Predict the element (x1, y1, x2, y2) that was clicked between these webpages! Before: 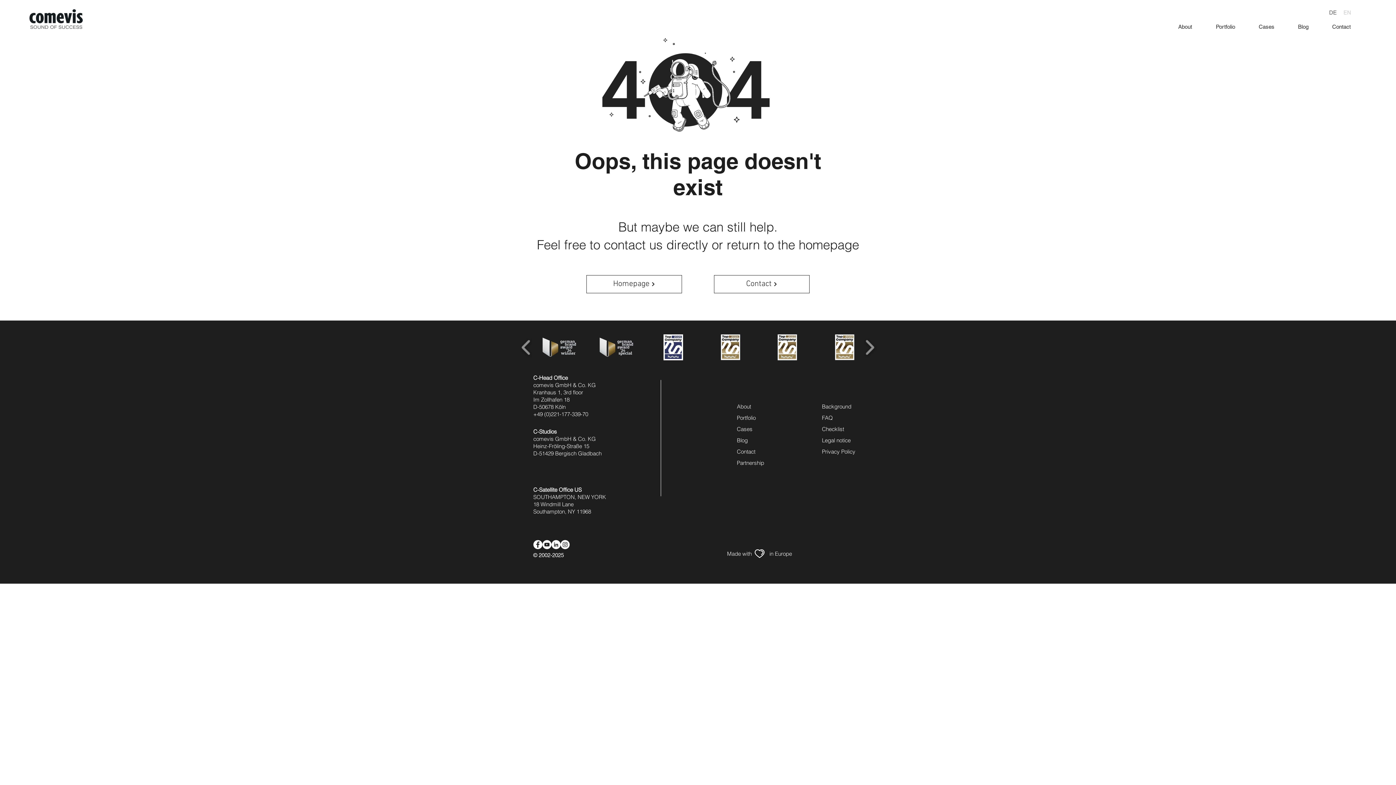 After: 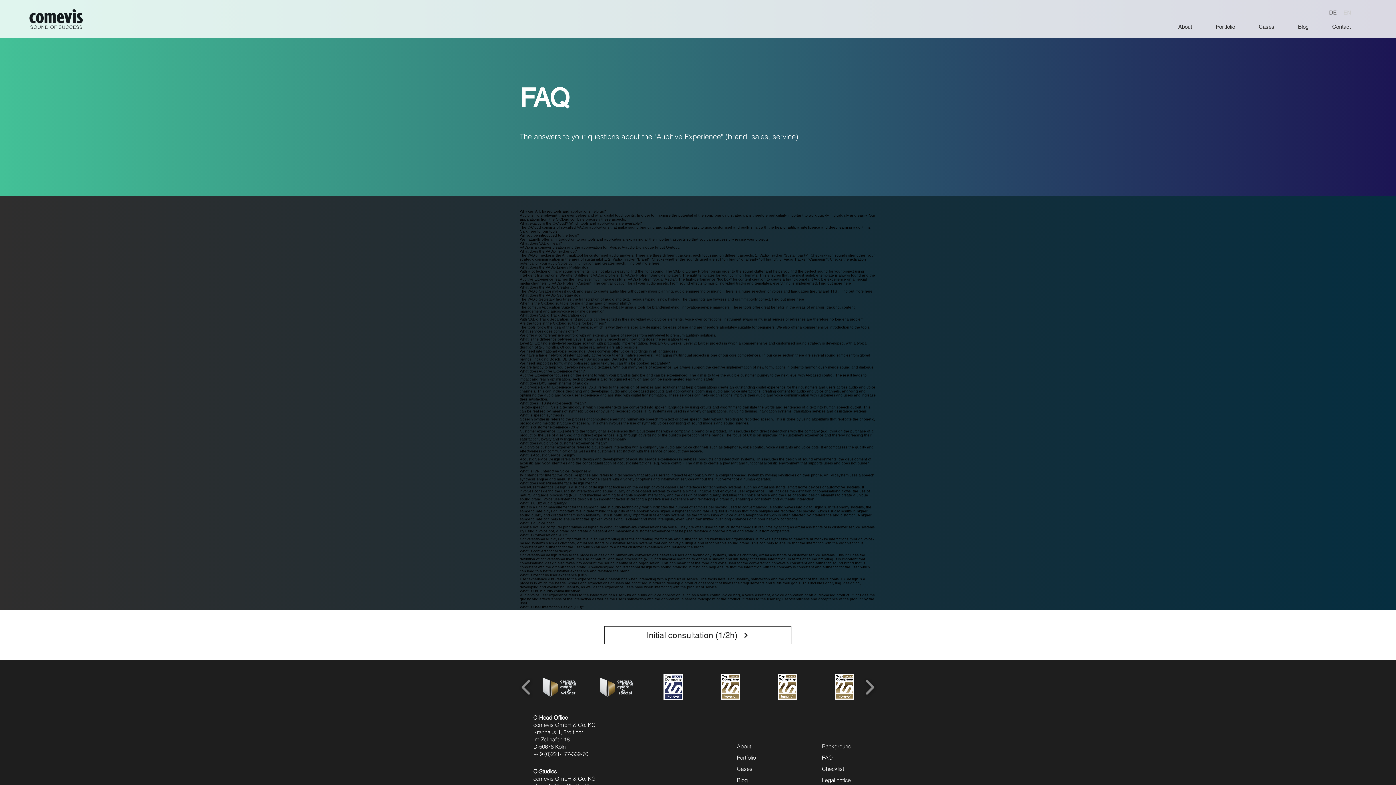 Action: label: FAQ bbox: (822, 414, 833, 421)